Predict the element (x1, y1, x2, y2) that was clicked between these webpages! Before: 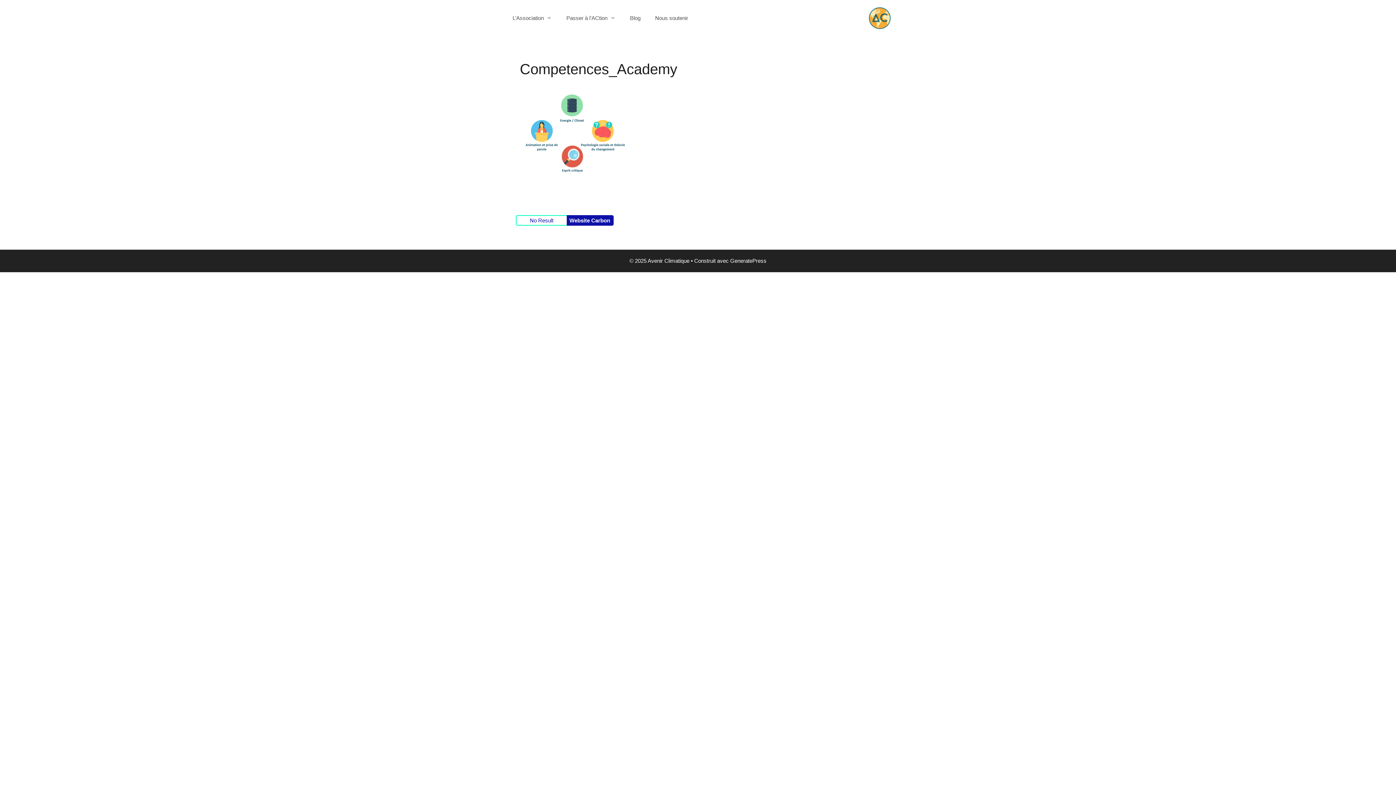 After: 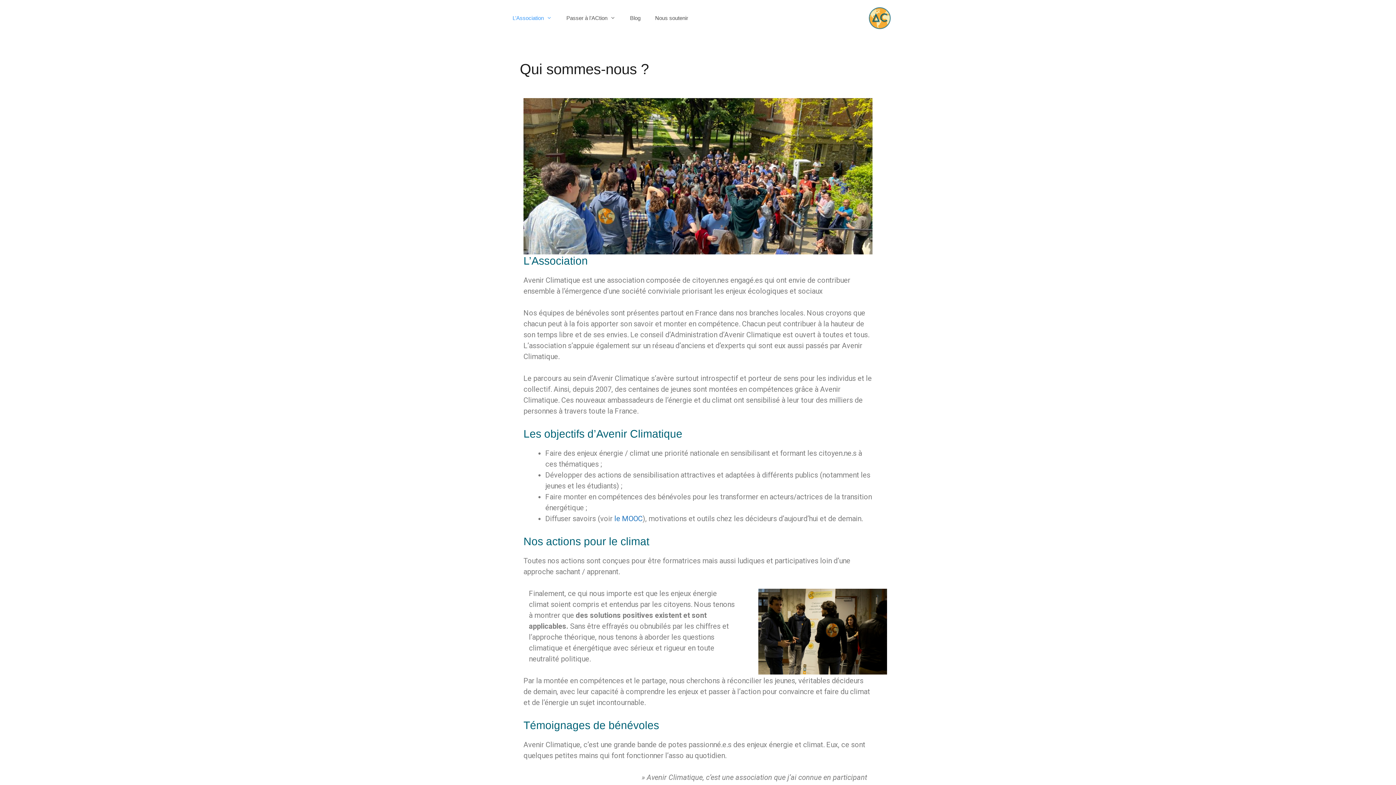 Action: label: L’Association bbox: (505, 7, 559, 29)